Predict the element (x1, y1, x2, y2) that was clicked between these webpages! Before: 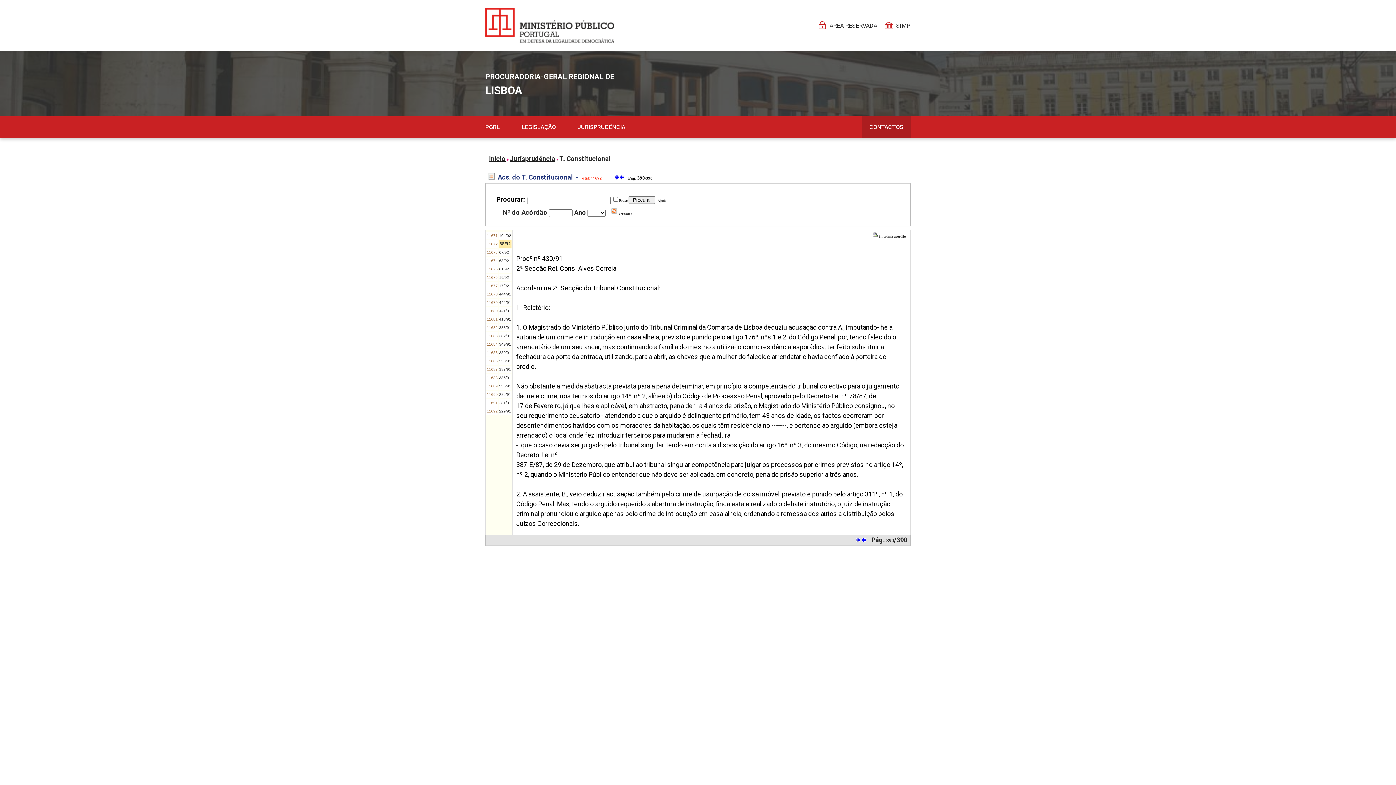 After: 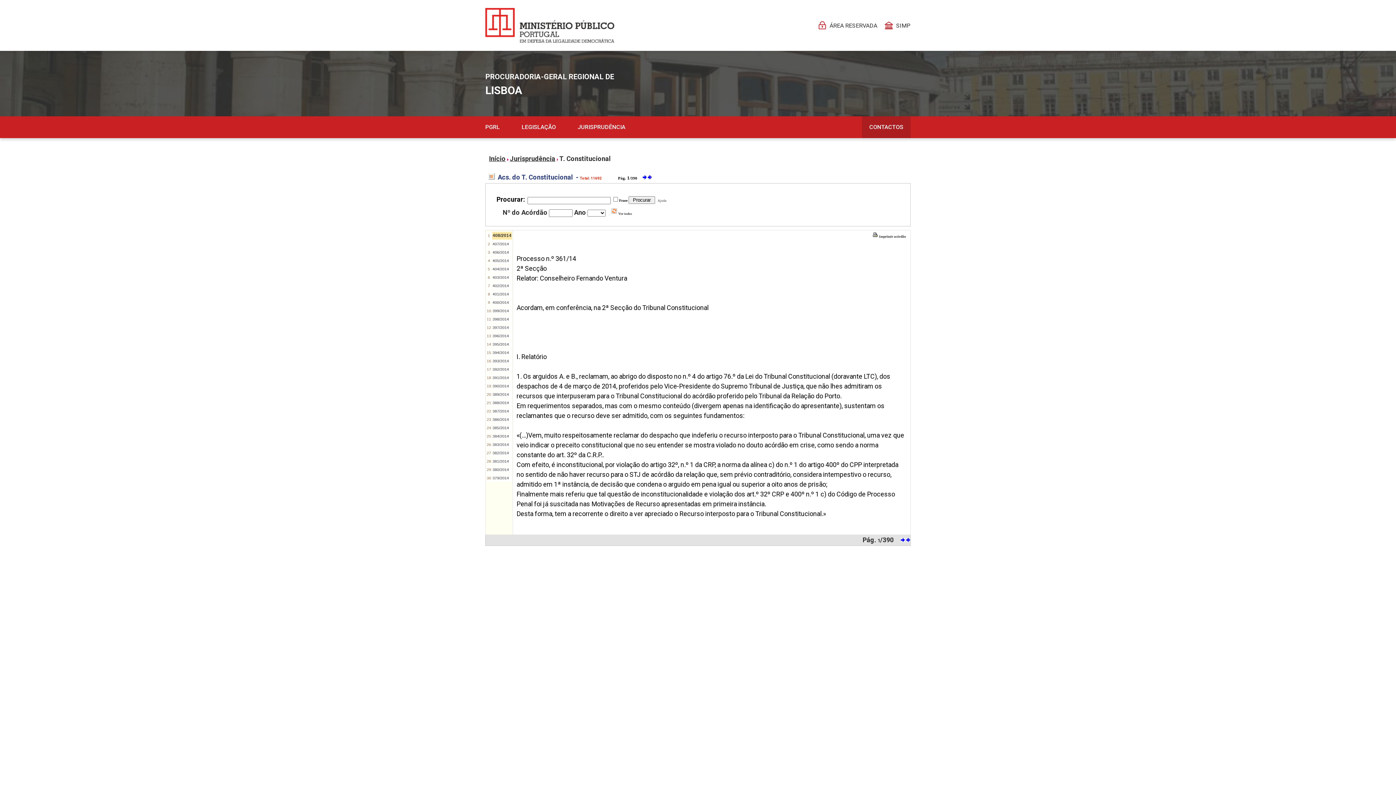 Action: bbox: (614, 176, 618, 180)